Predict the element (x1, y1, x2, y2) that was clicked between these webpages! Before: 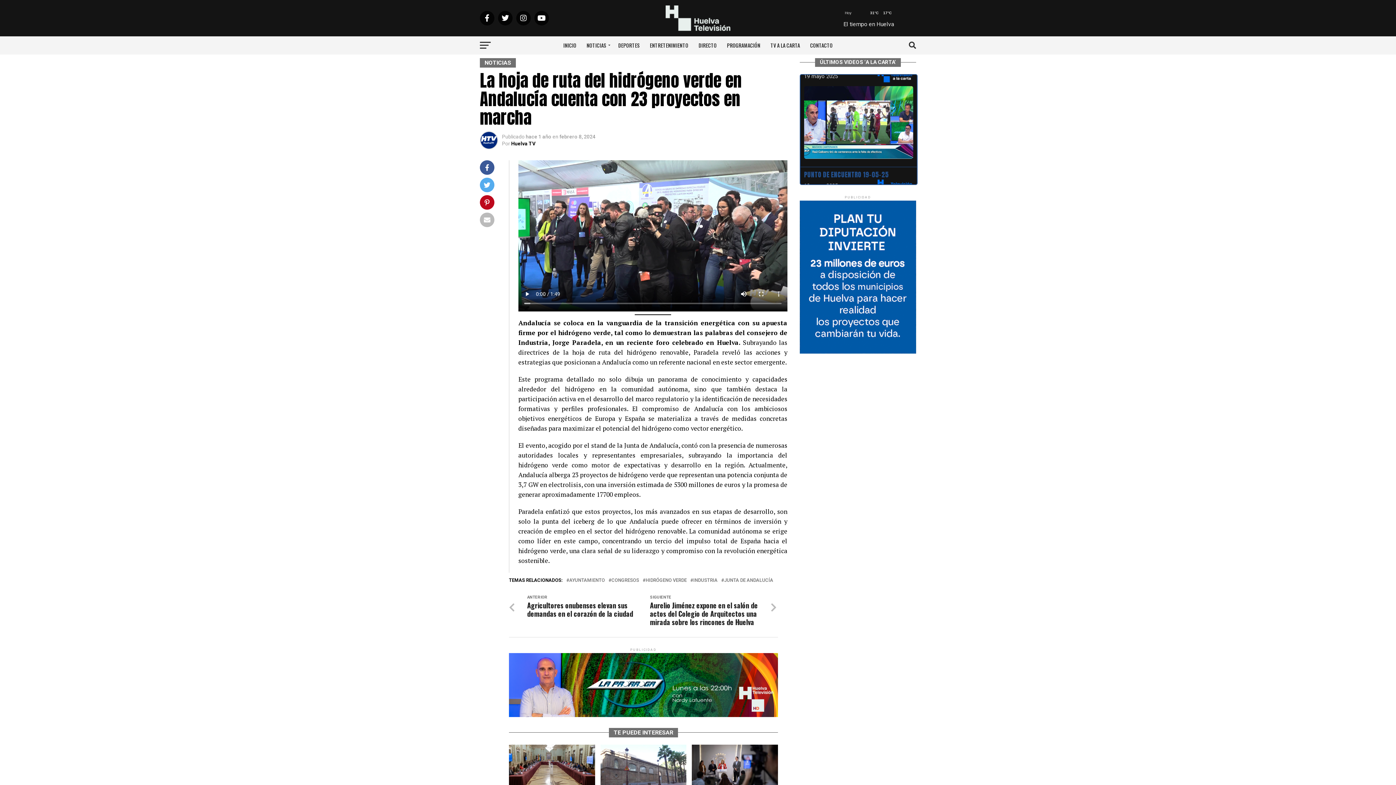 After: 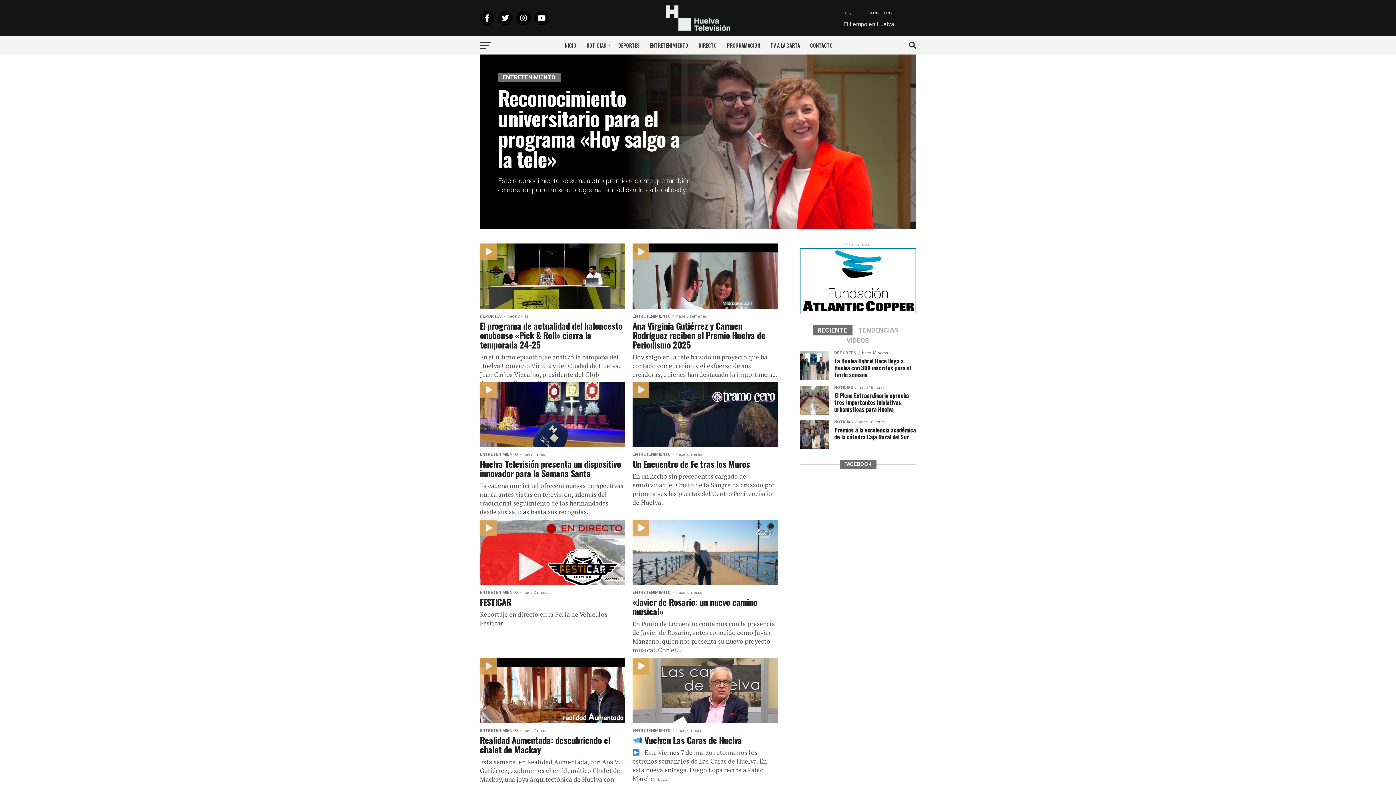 Action: bbox: (645, 36, 692, 54) label: ENTRETENIMIENTO